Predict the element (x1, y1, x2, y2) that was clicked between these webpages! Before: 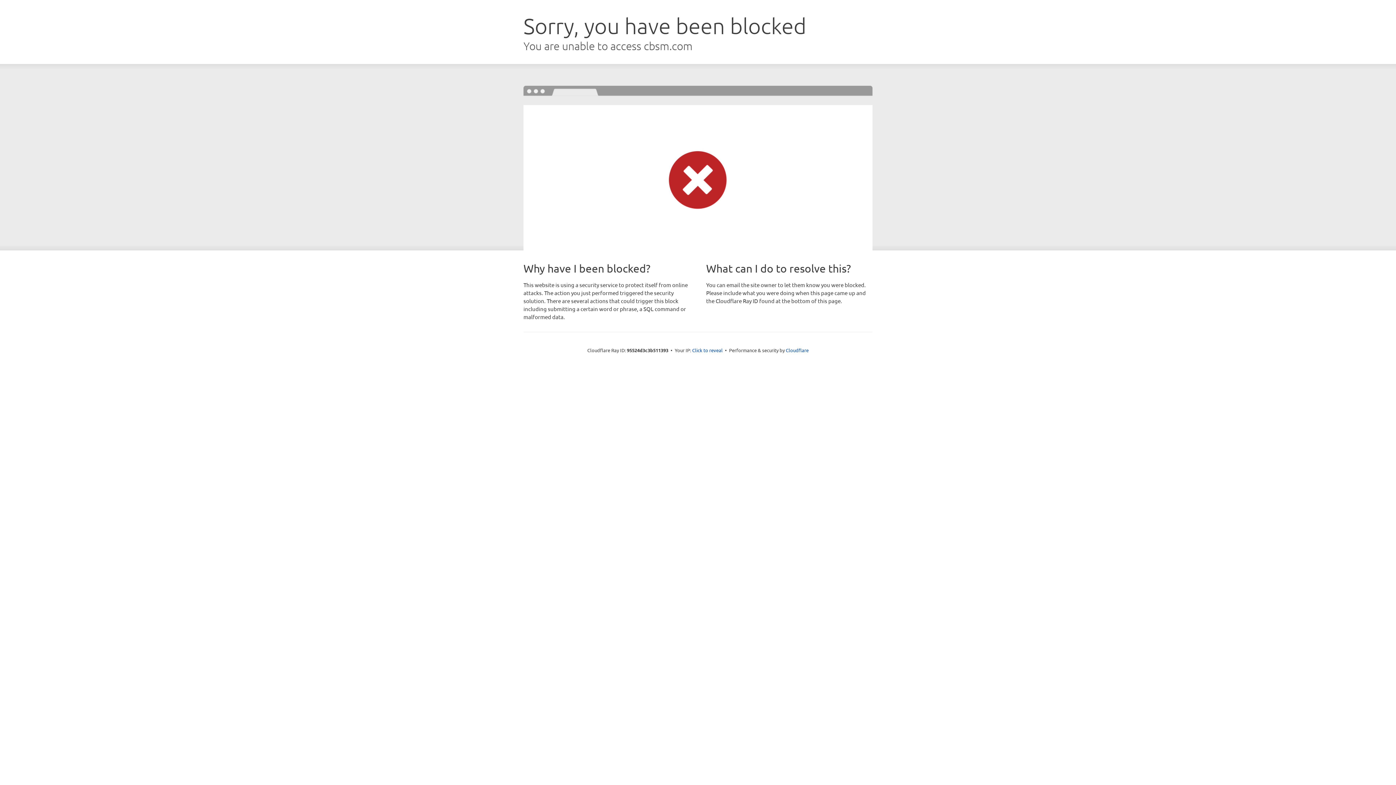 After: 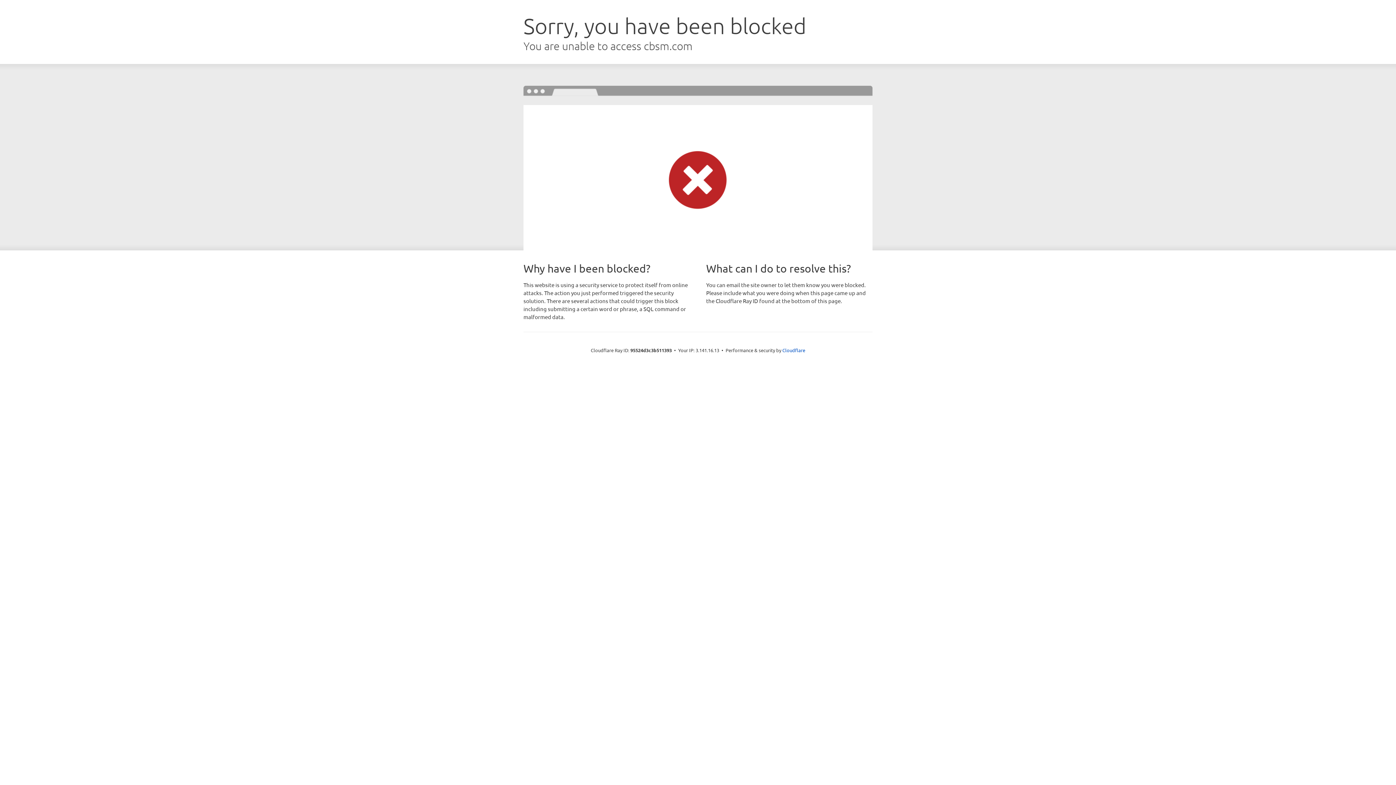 Action: label: Click to reveal bbox: (692, 346, 722, 353)